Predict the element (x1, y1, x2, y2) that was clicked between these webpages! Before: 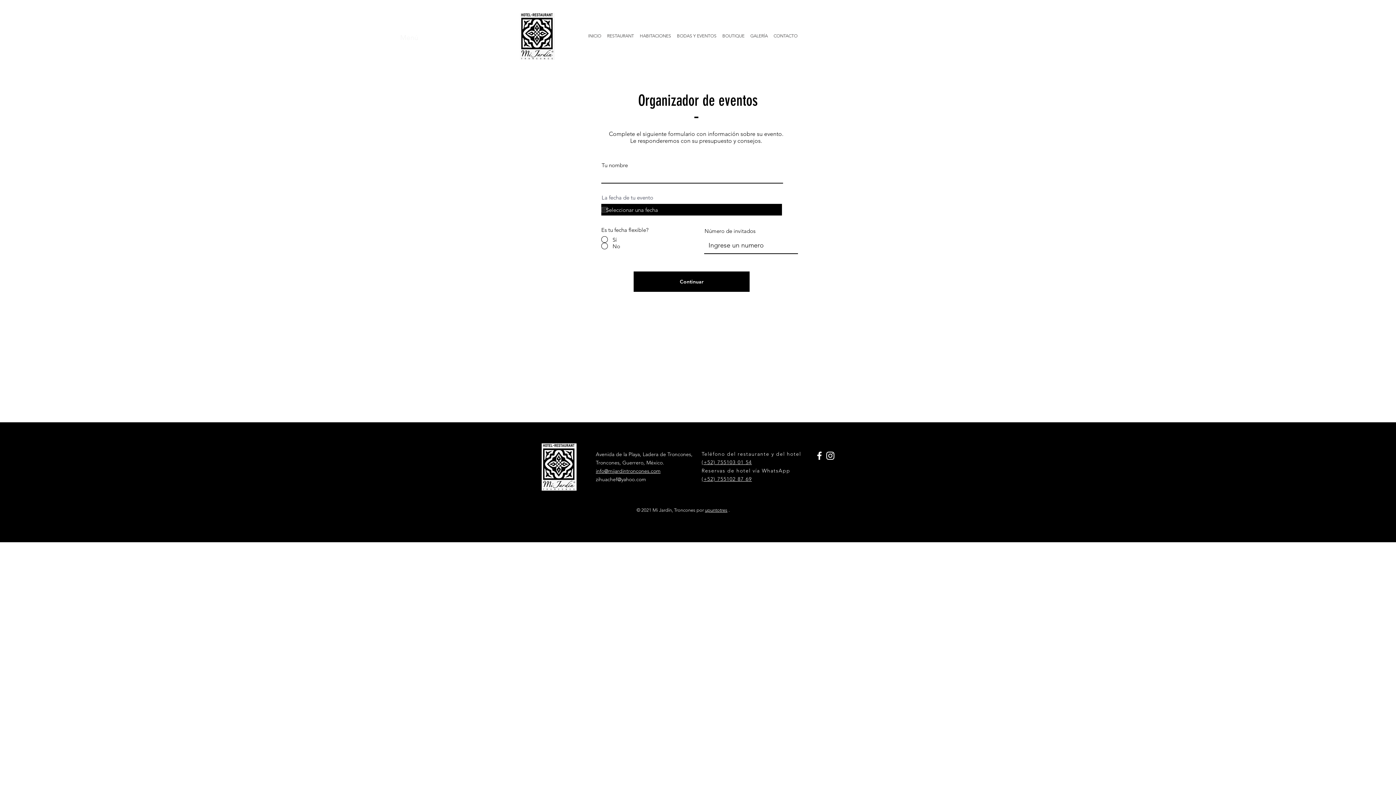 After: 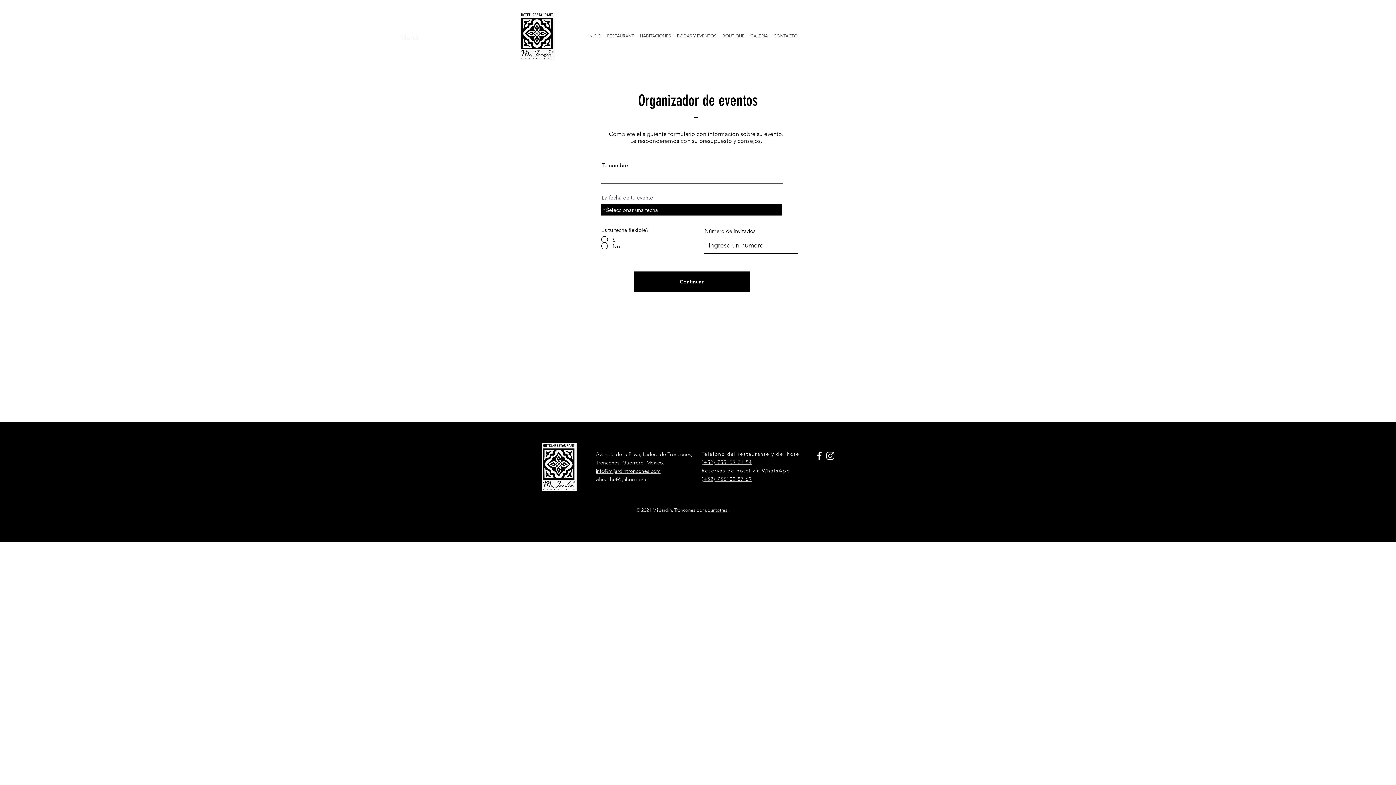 Action: bbox: (596, 451, 692, 457) label: Avenida de la Playa, Ladera de Troncones,